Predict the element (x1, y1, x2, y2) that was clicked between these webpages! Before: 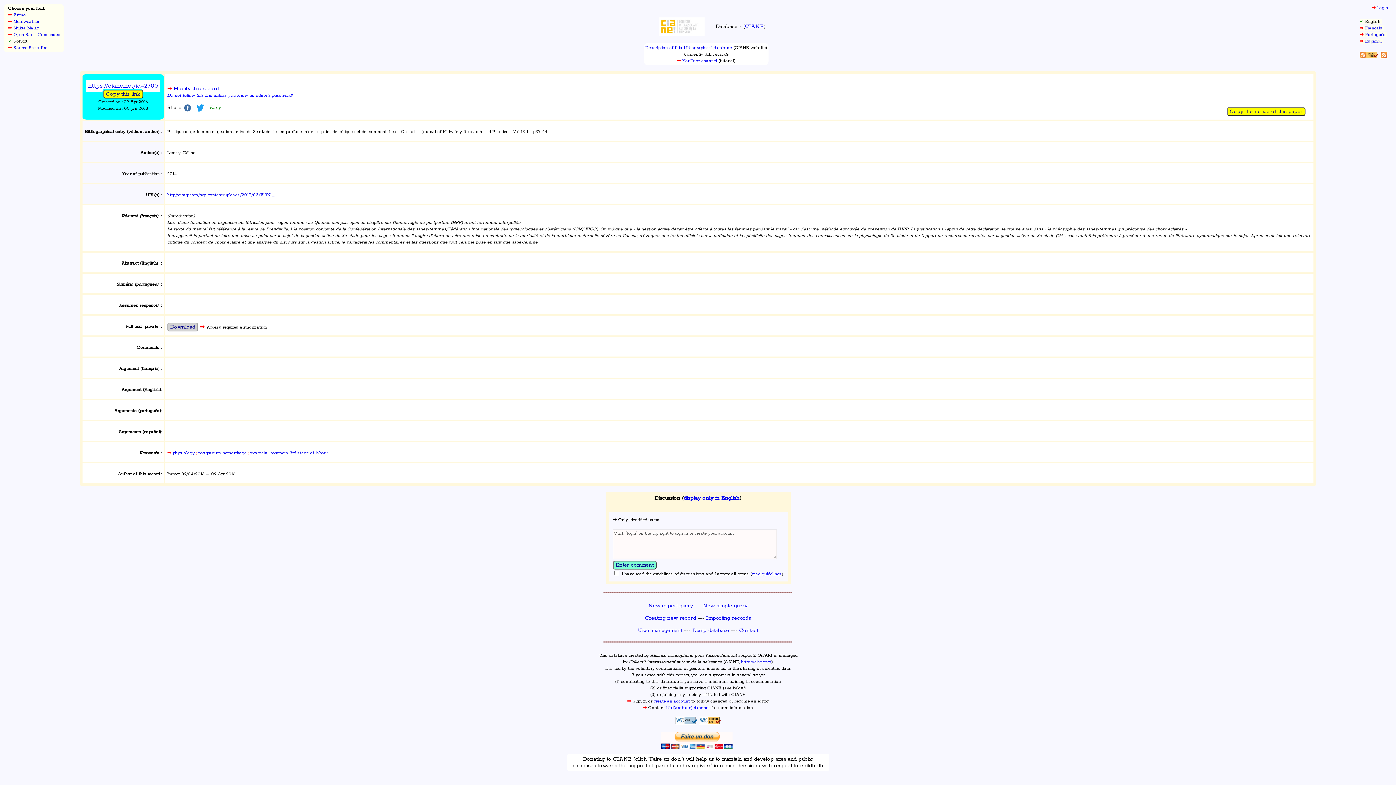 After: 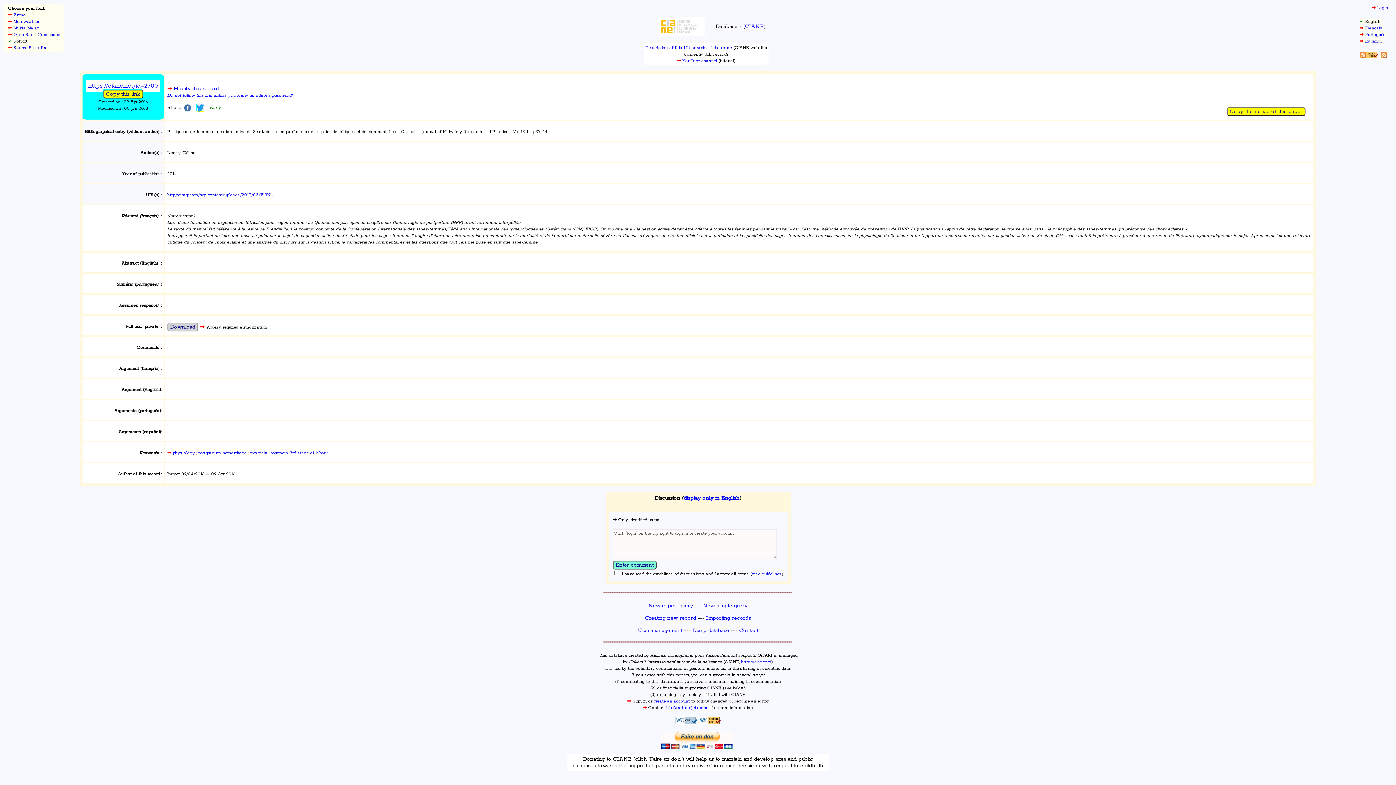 Action: bbox: (196, 104, 204, 110)